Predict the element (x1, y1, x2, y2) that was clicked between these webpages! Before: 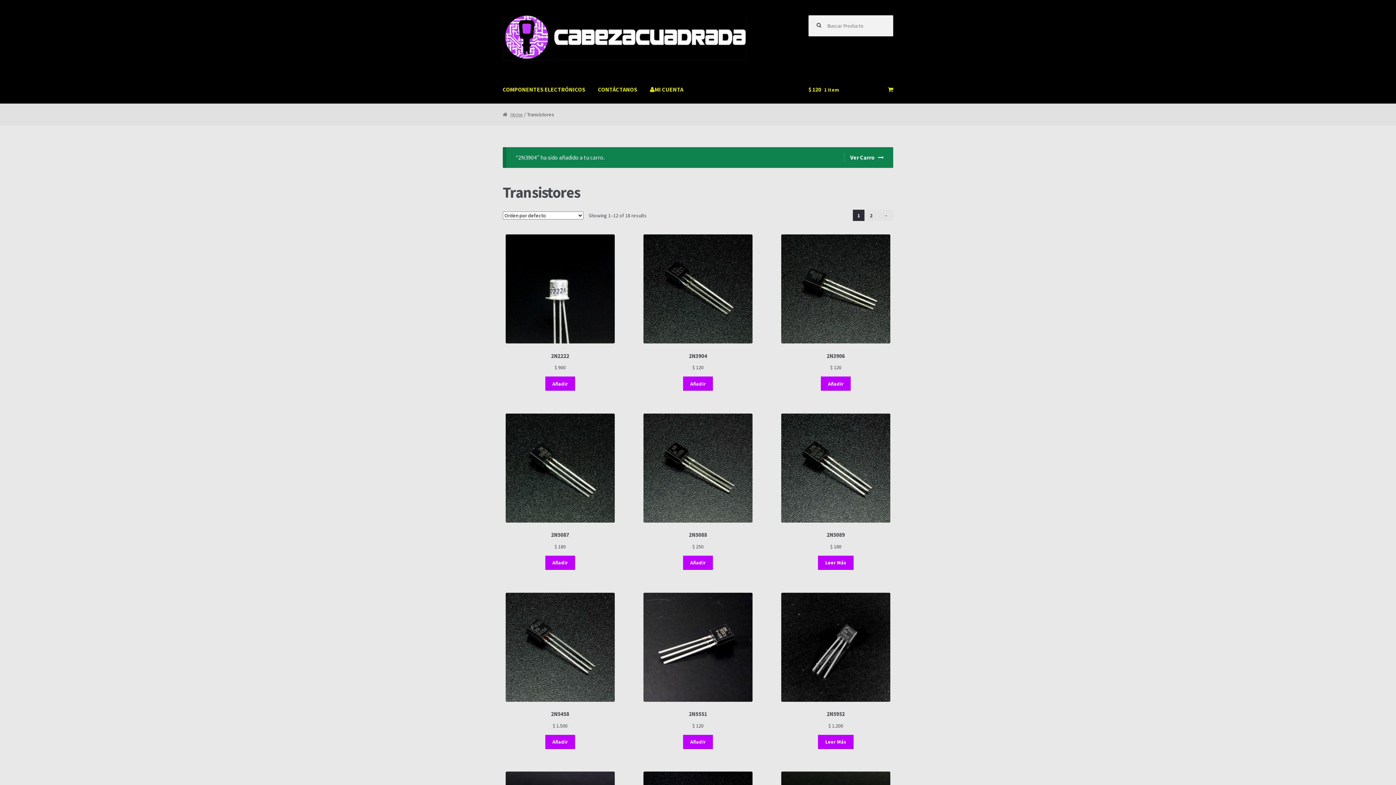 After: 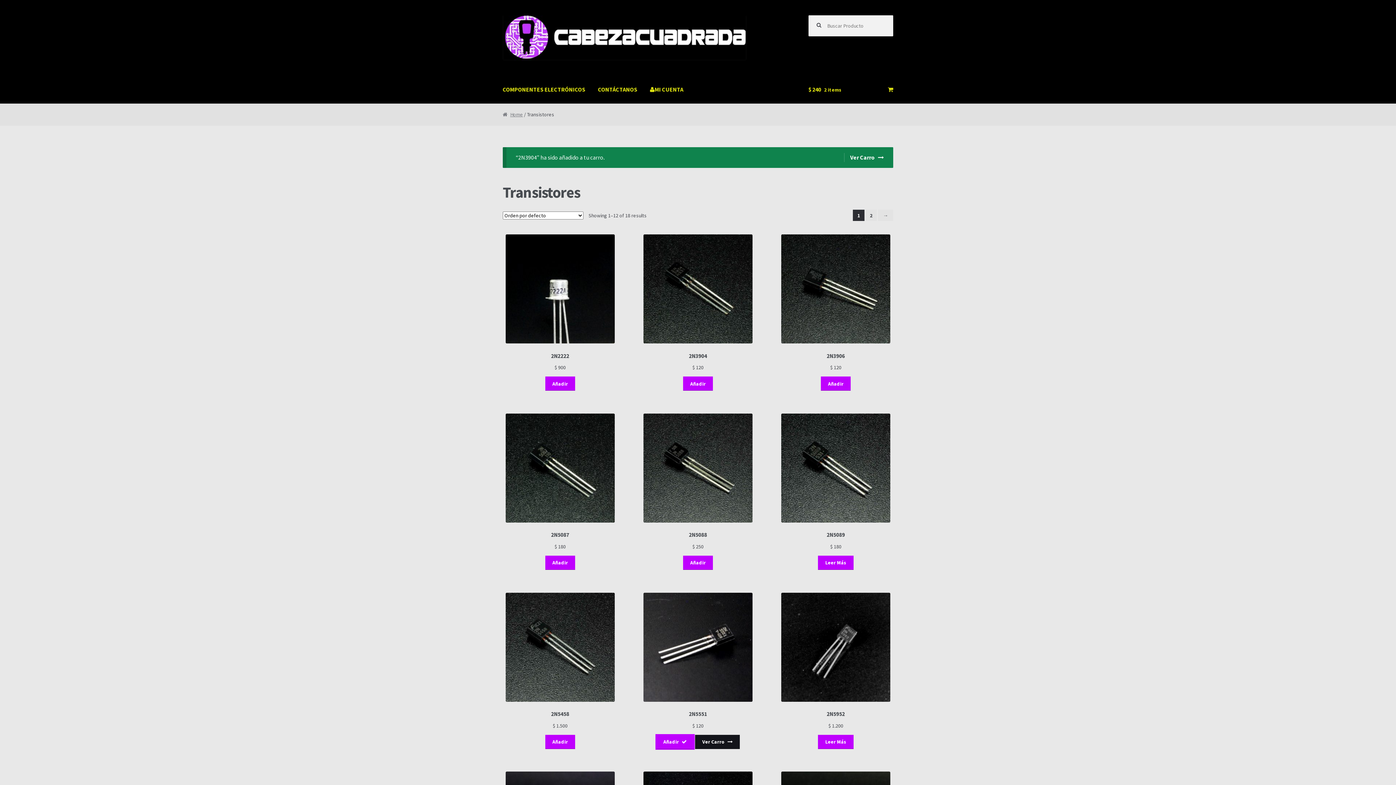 Action: label: Añadir bbox: (683, 735, 713, 749)